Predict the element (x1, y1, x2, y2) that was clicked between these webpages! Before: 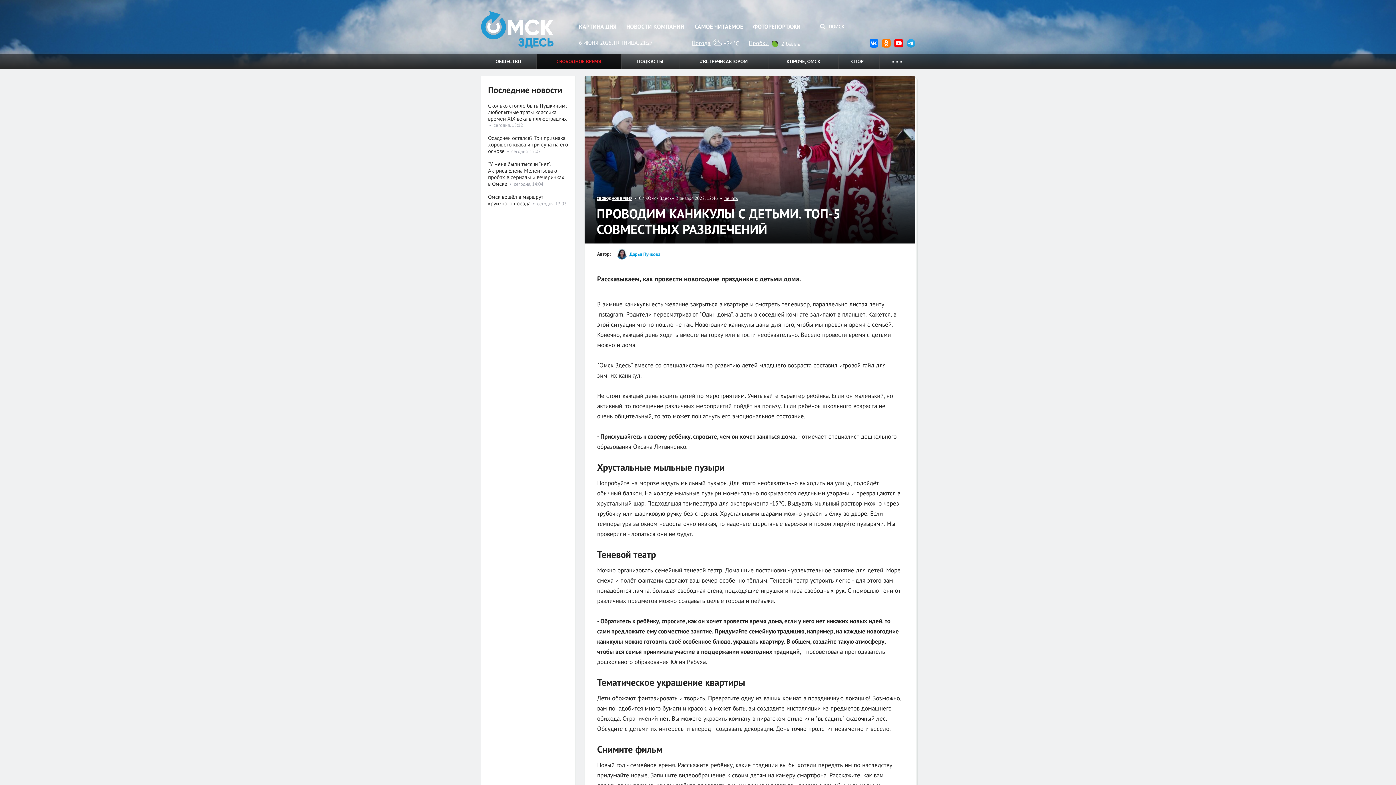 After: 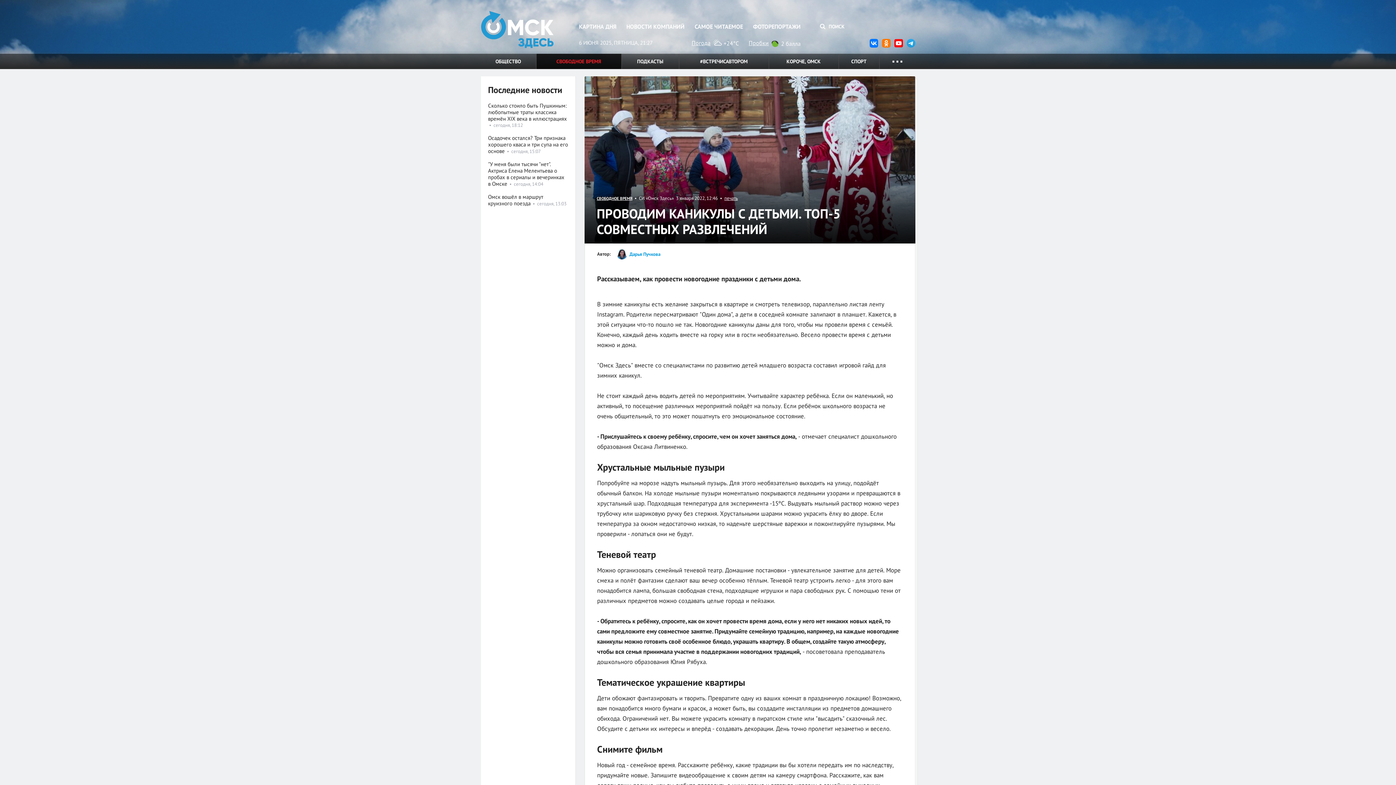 Action: bbox: (894, 39, 903, 45)